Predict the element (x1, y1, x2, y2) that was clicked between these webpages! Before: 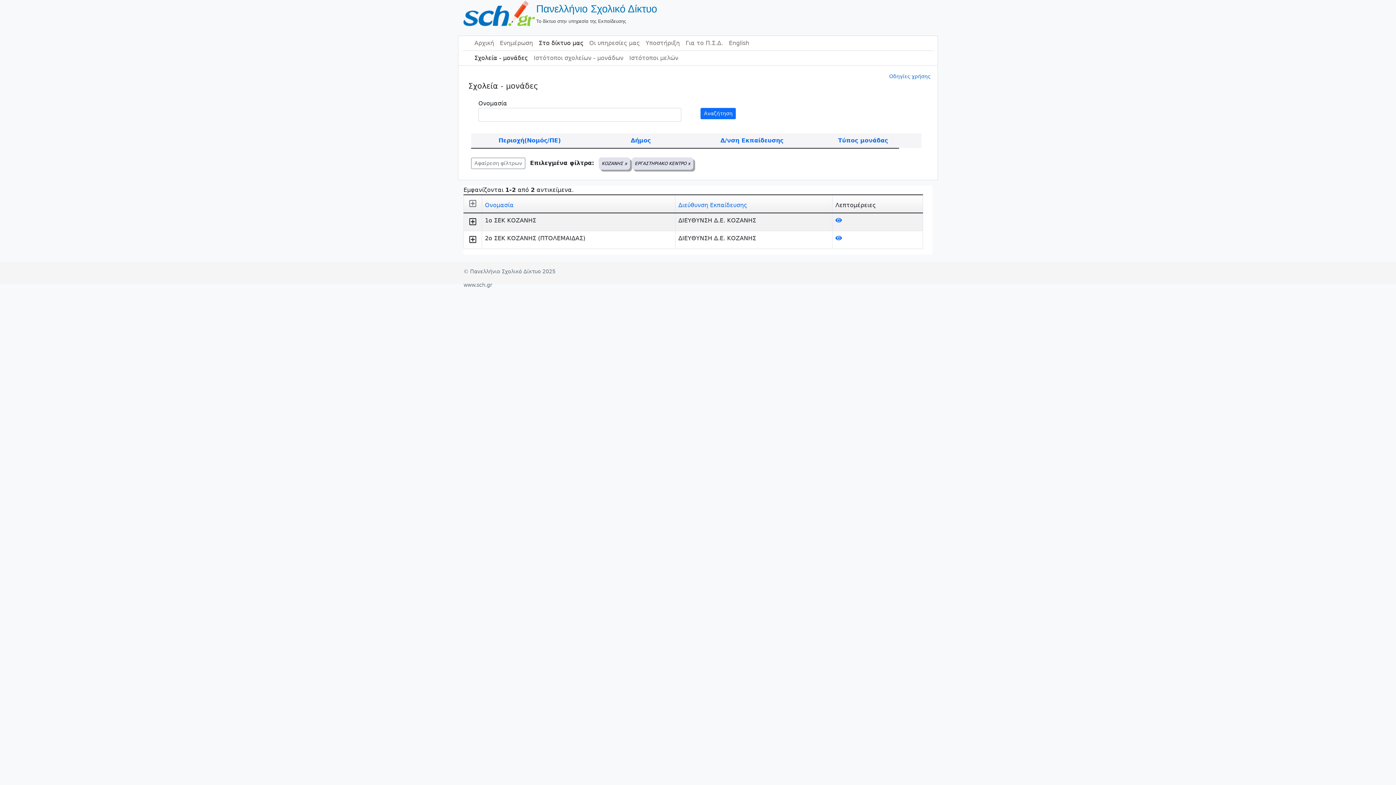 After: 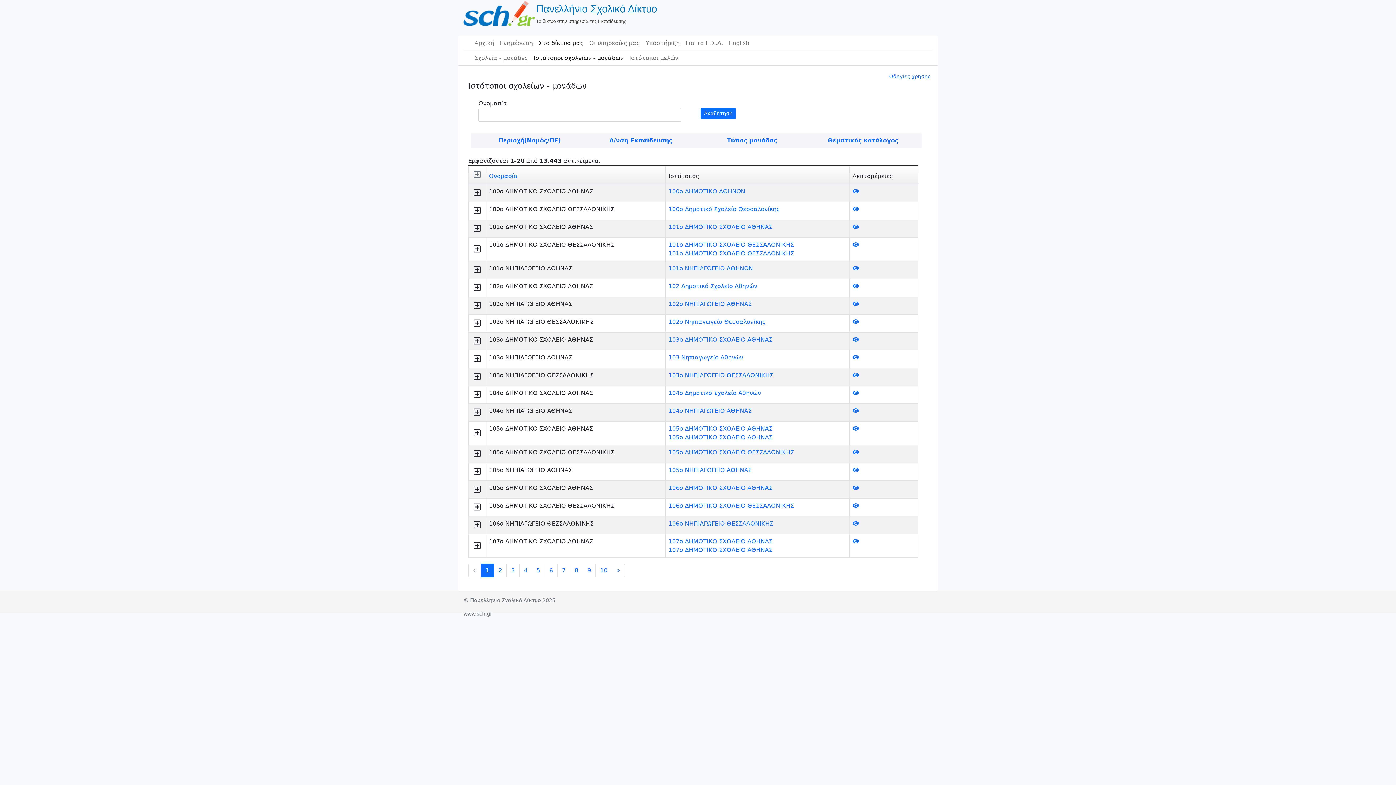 Action: label: Ιστότοποι σχολείων - μονάδων bbox: (530, 50, 626, 65)